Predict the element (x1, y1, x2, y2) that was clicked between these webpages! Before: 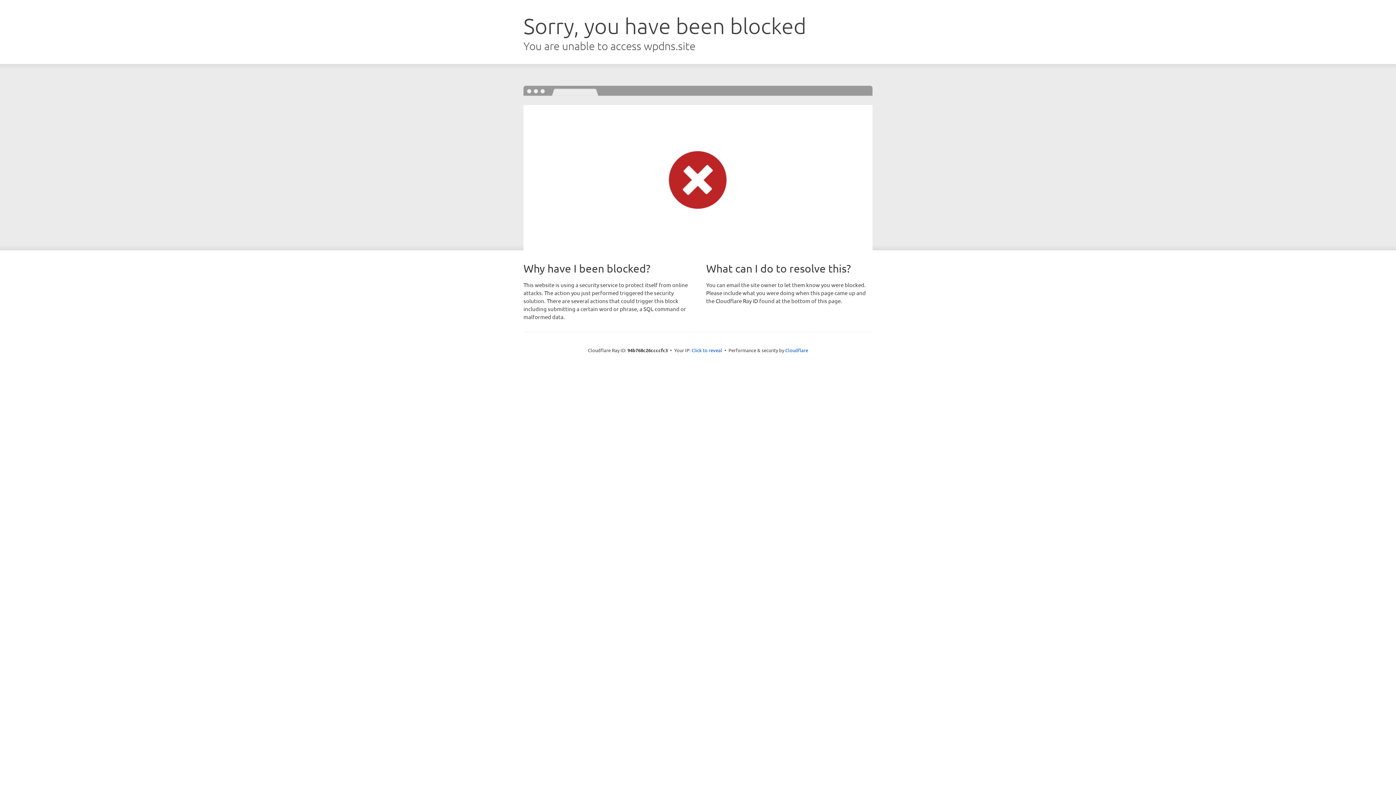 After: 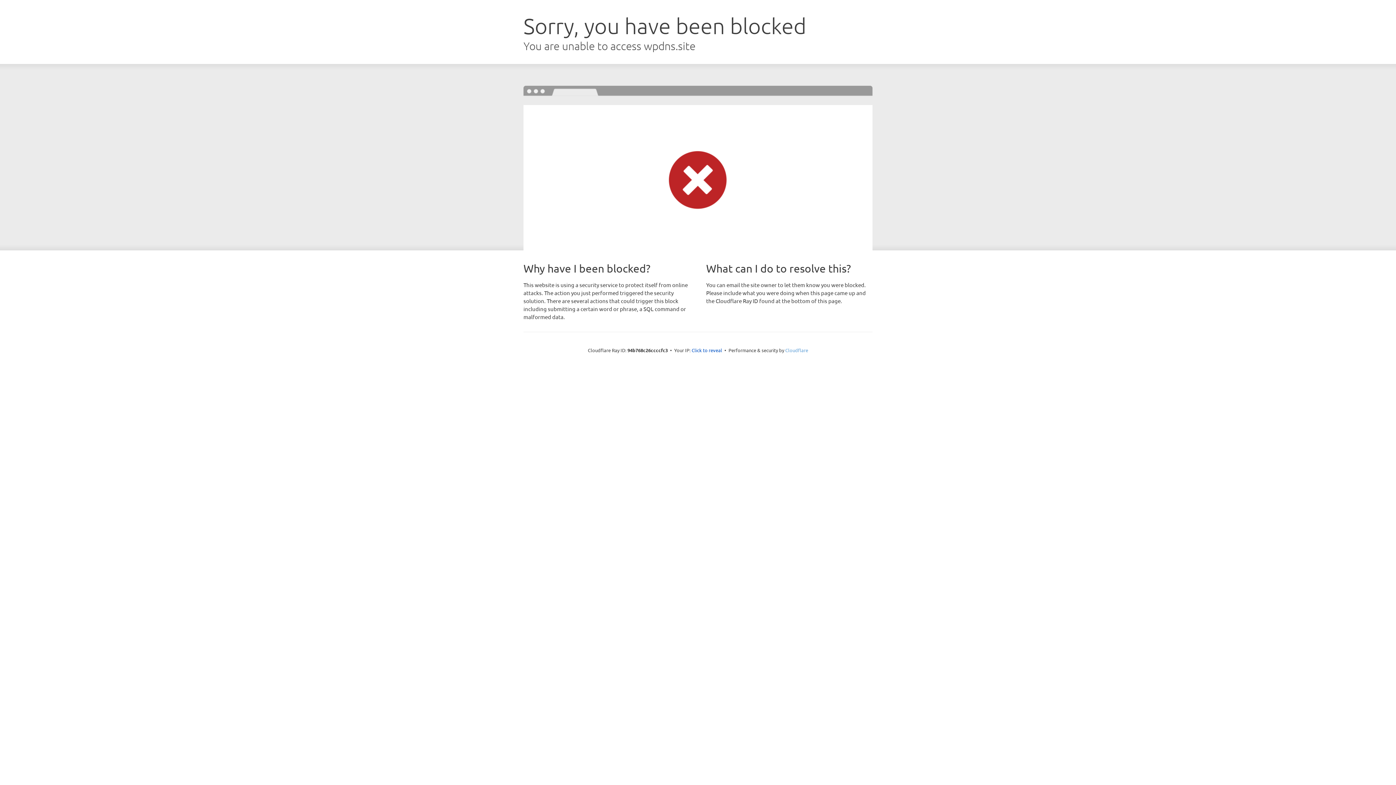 Action: bbox: (785, 347, 808, 353) label: Cloudflare